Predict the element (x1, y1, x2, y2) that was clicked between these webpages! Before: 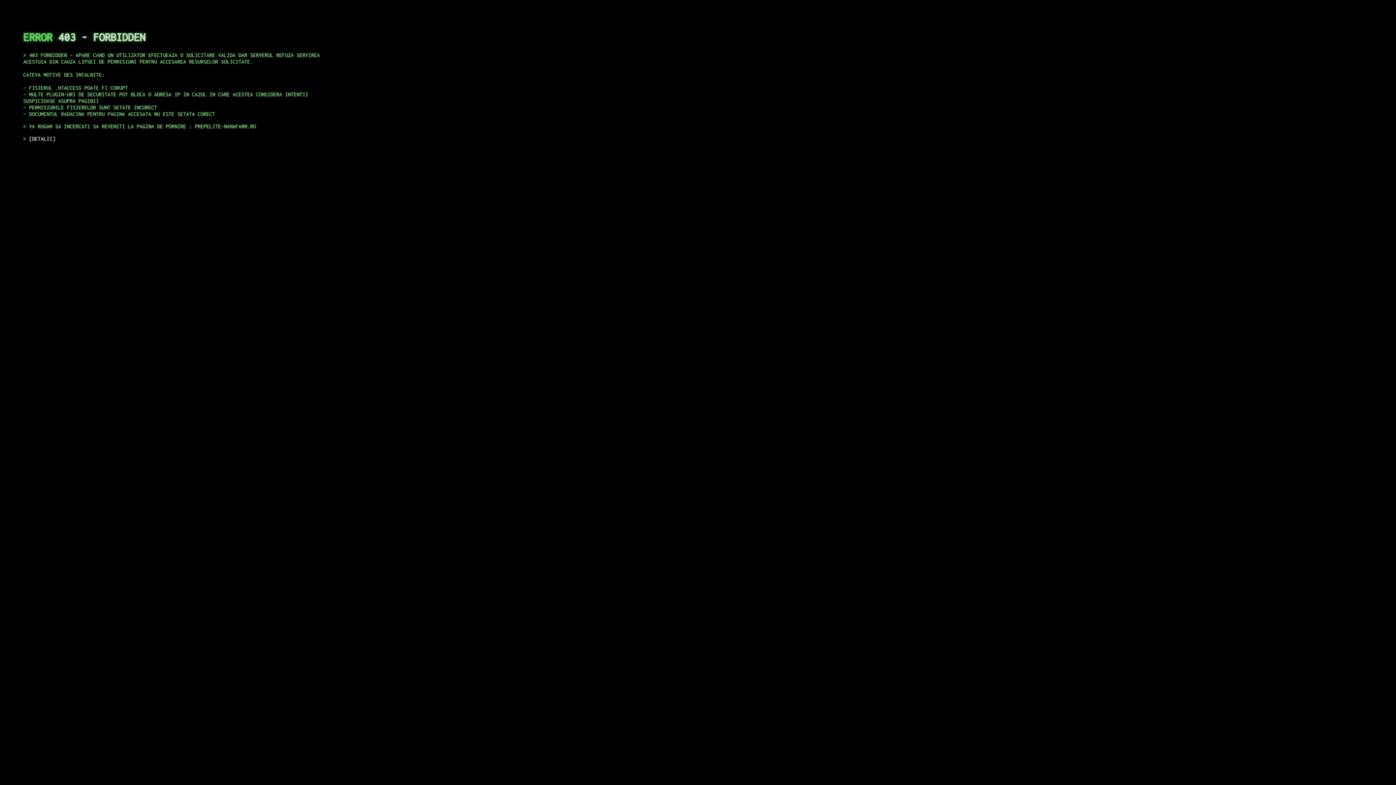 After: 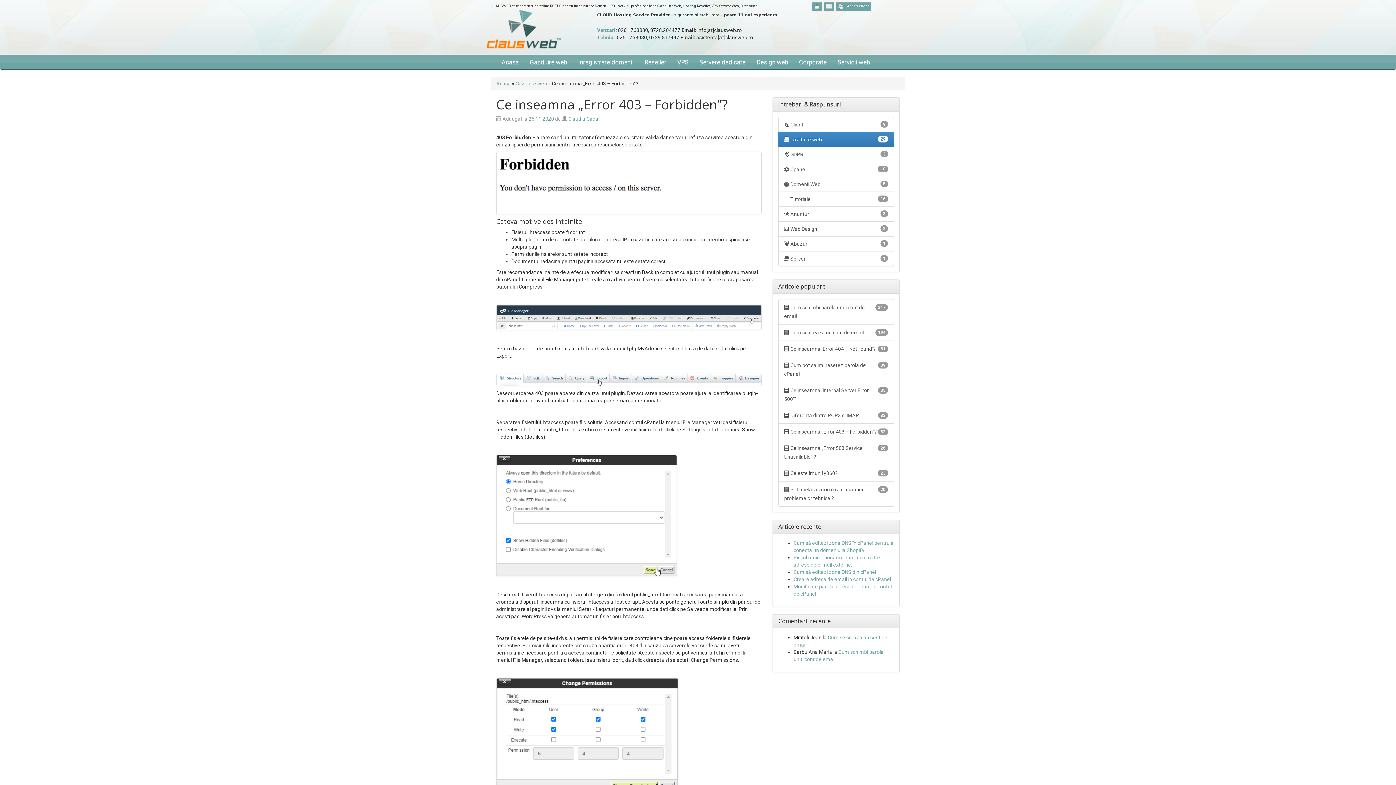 Action: label: DETALII bbox: (29, 135, 55, 141)